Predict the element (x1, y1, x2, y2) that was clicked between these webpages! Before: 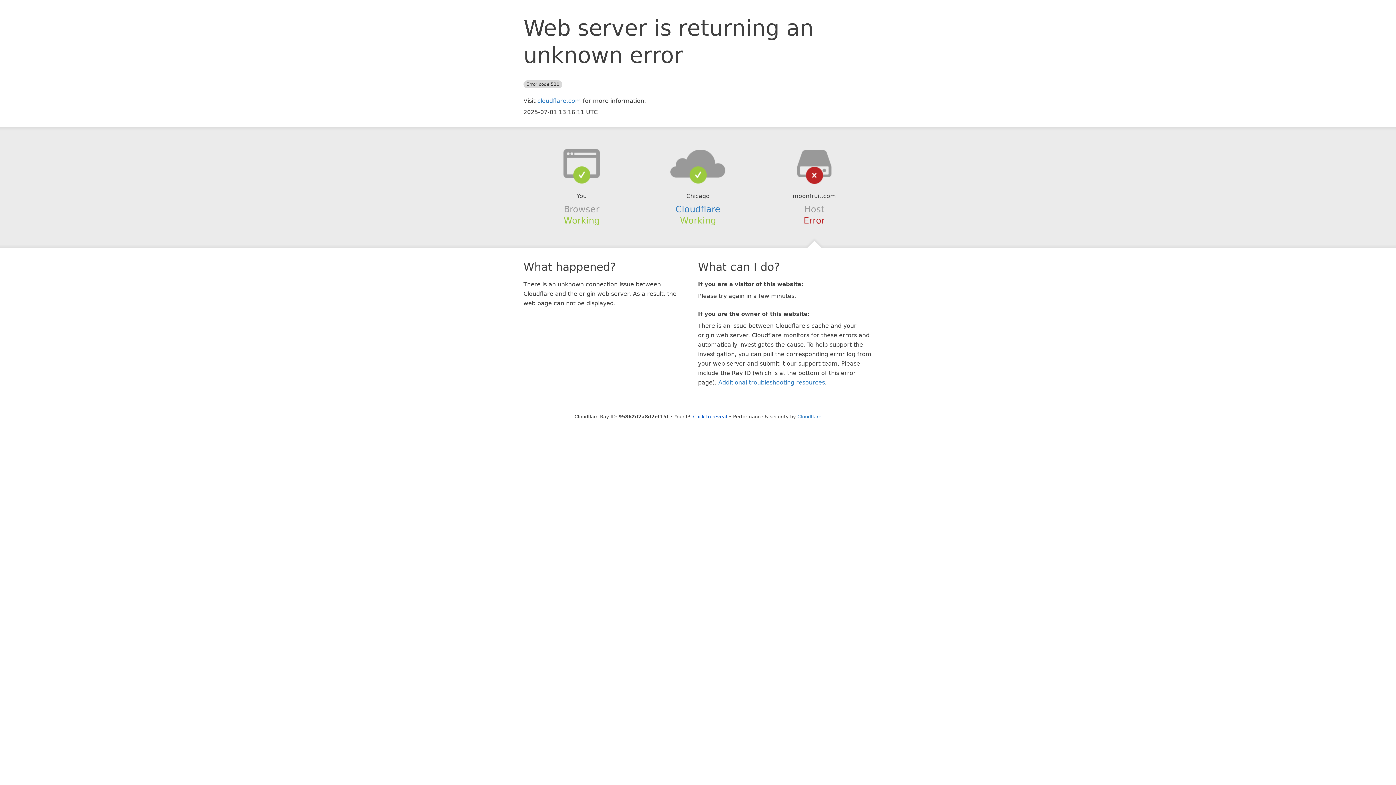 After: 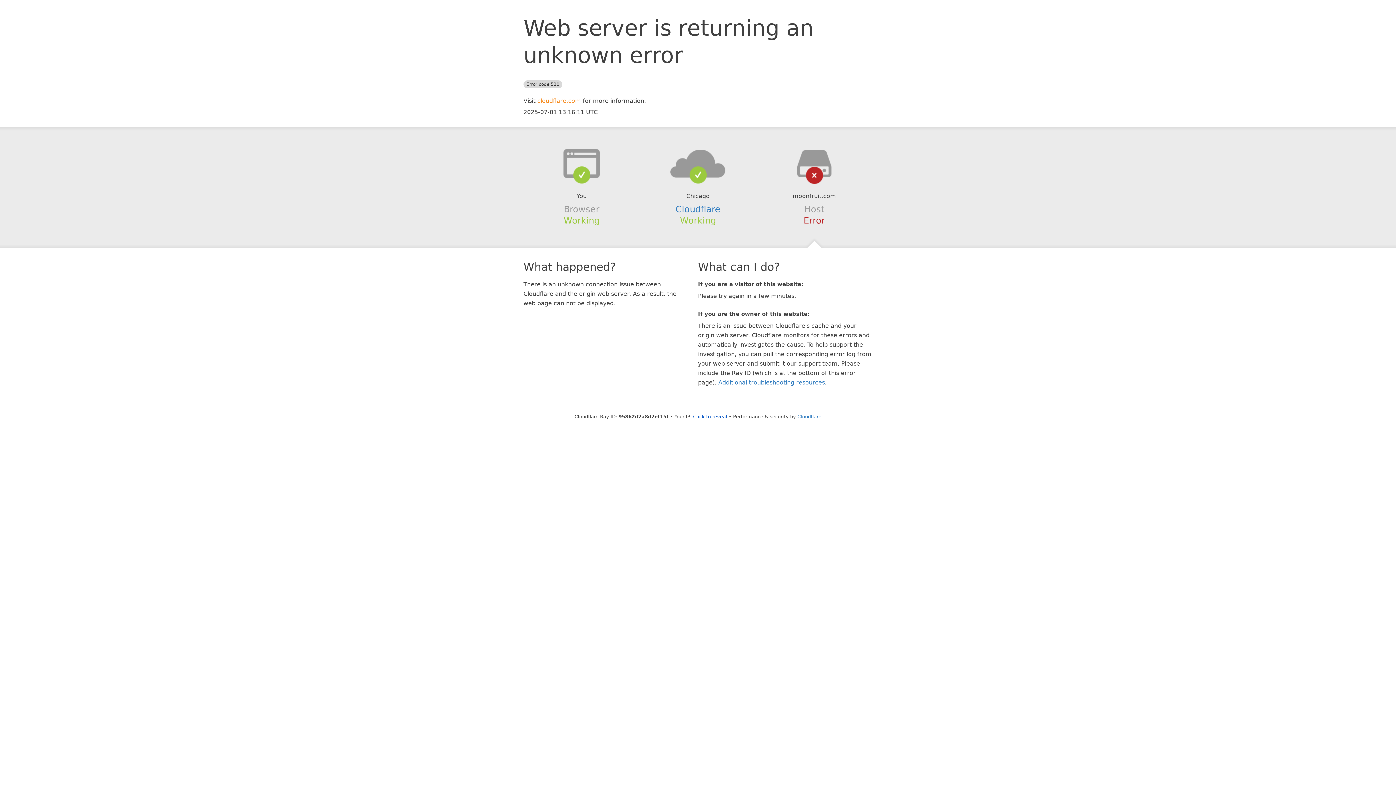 Action: label: cloudflare.com bbox: (537, 97, 581, 104)